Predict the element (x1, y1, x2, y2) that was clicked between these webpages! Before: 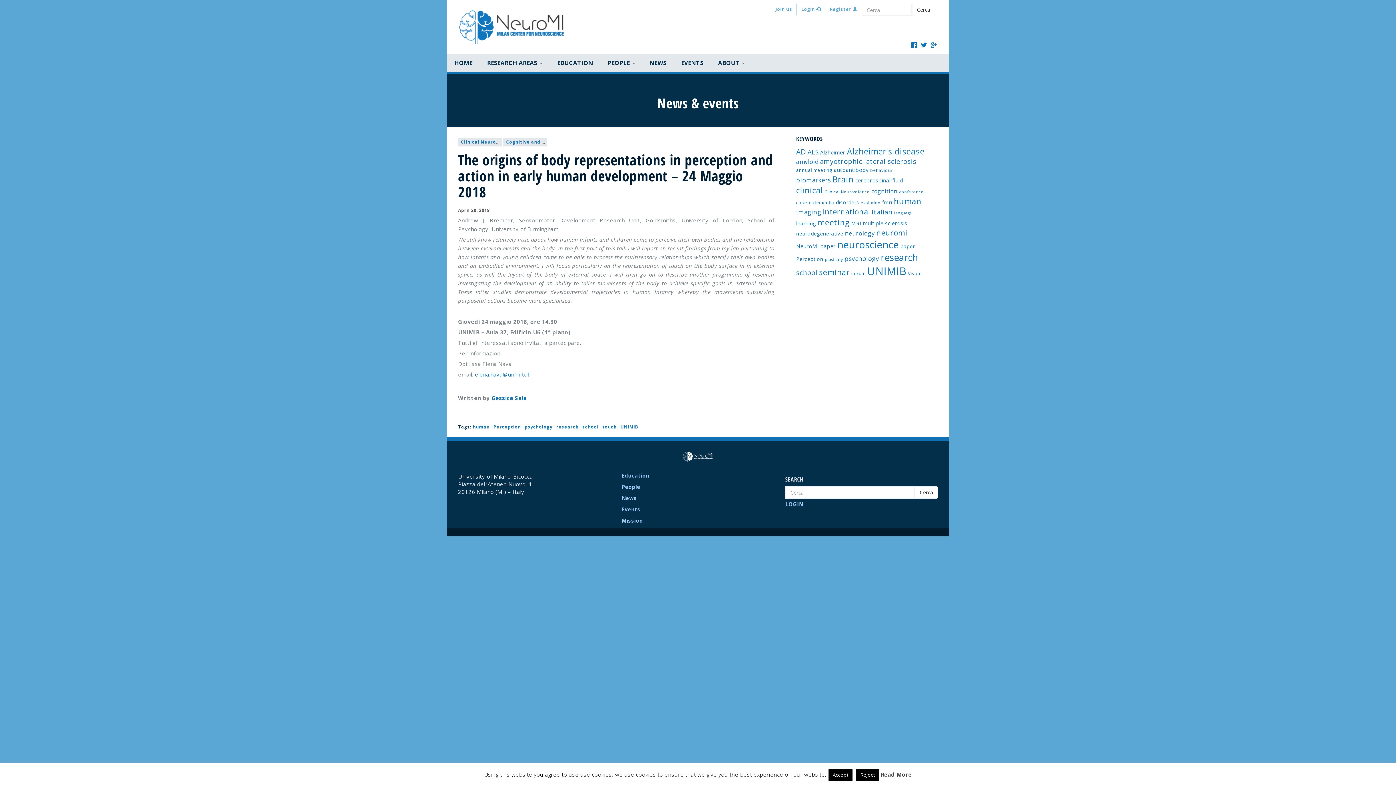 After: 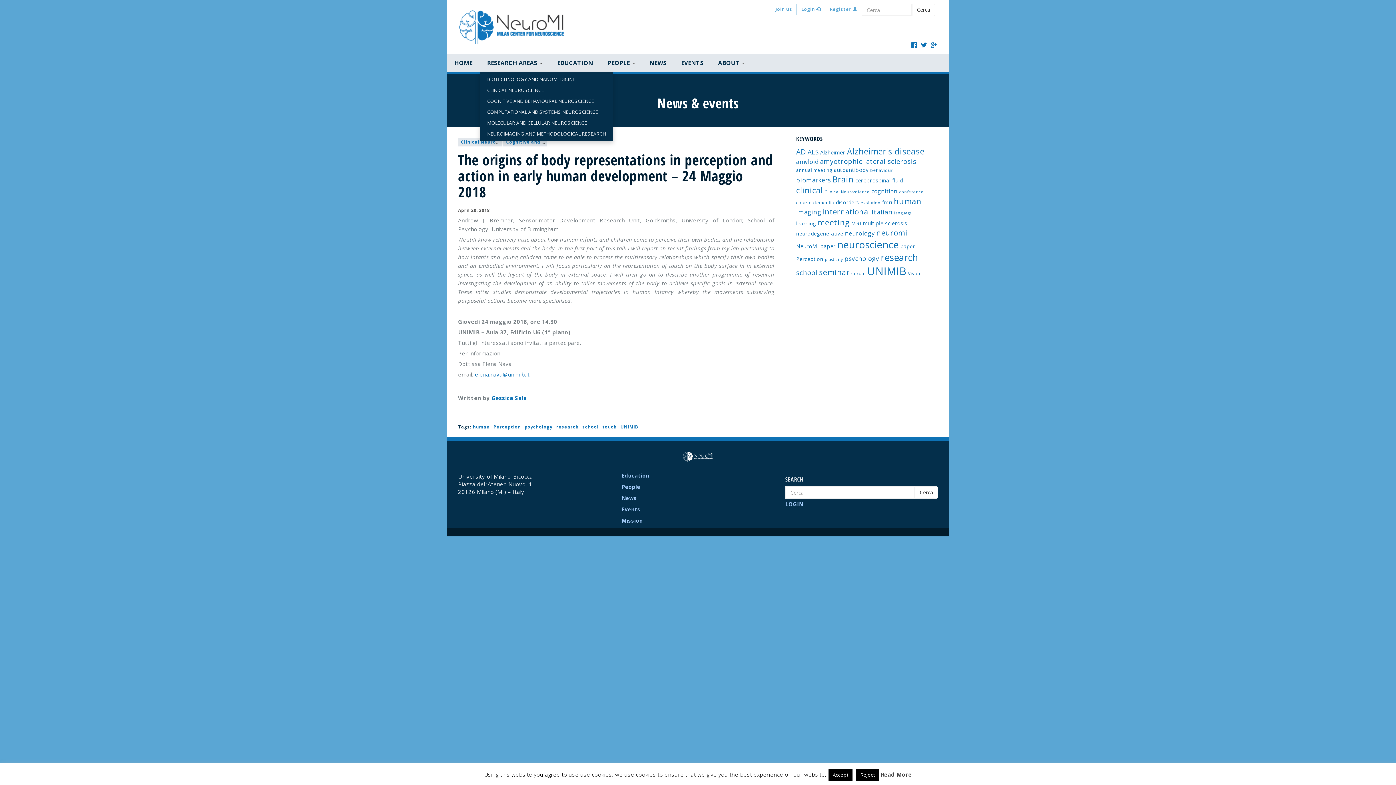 Action: bbox: (479, 53, 550, 72) label: RESEARCH AREAS 